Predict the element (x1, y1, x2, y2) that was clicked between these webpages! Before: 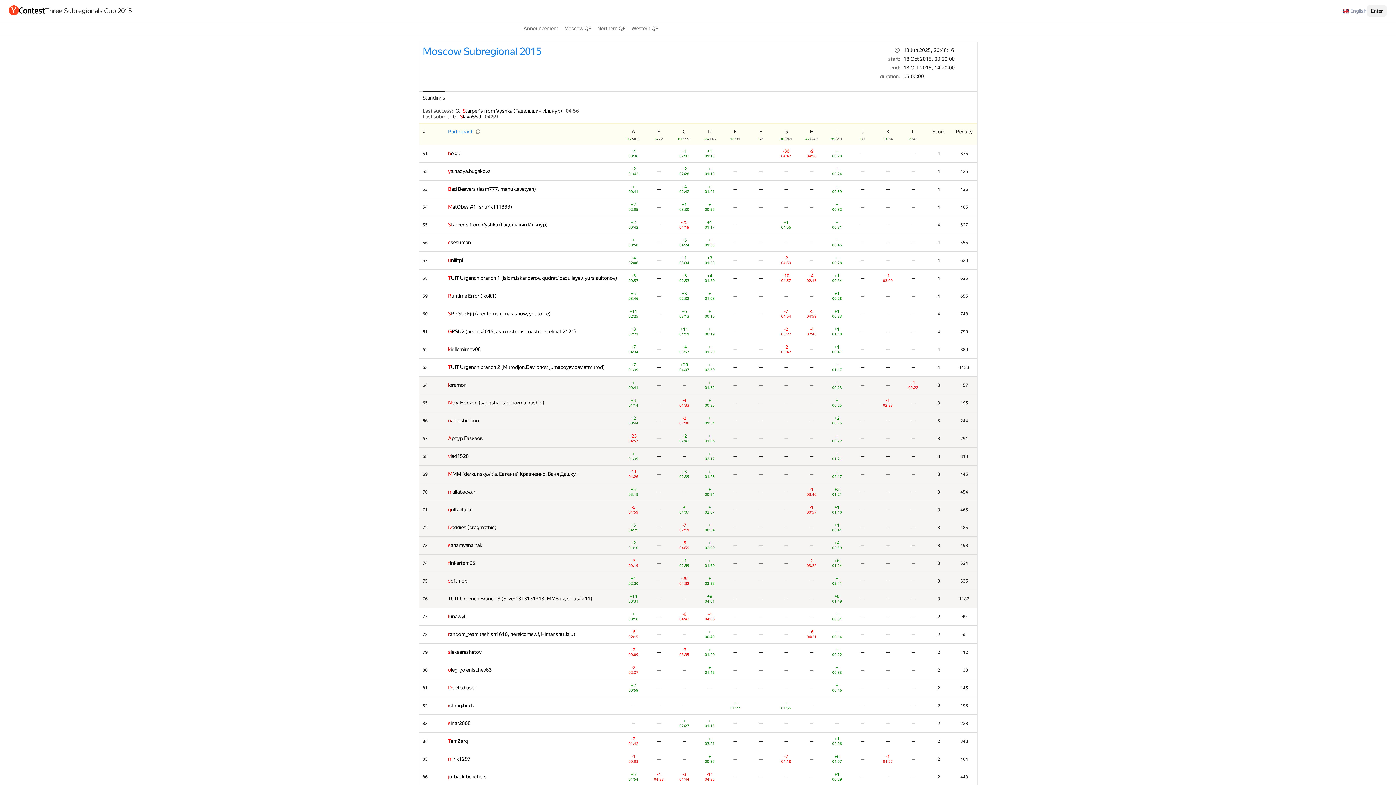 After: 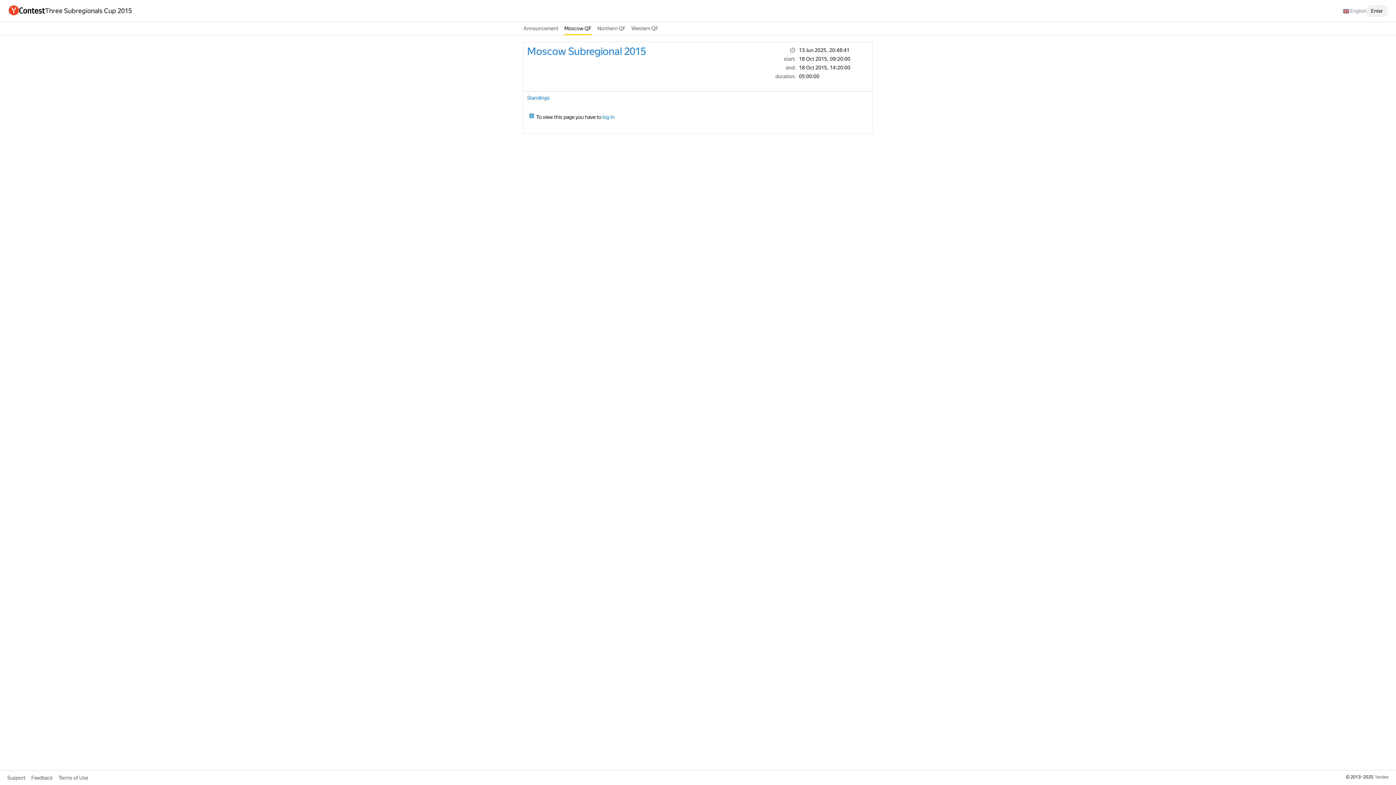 Action: label: Moscow Subregional 2015 bbox: (422, 45, 541, 57)